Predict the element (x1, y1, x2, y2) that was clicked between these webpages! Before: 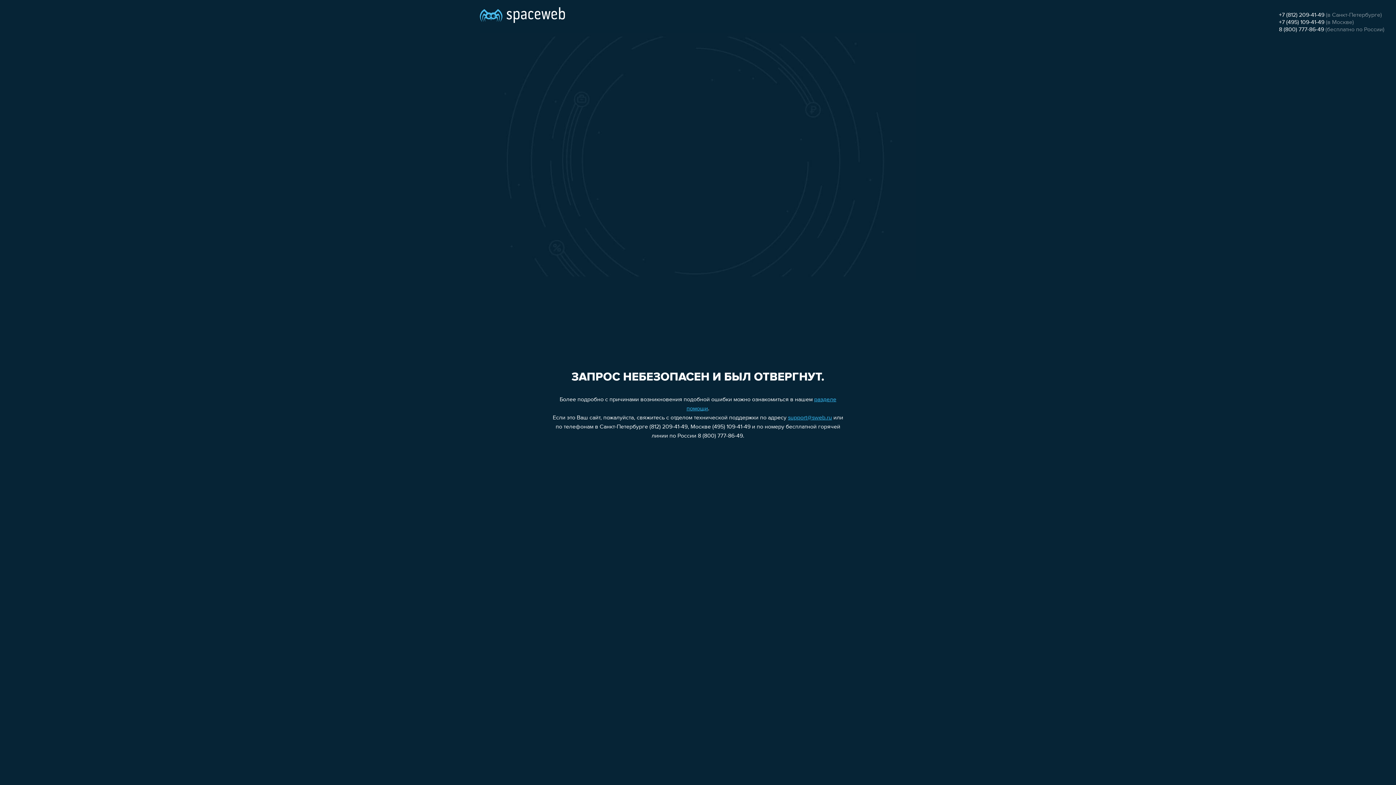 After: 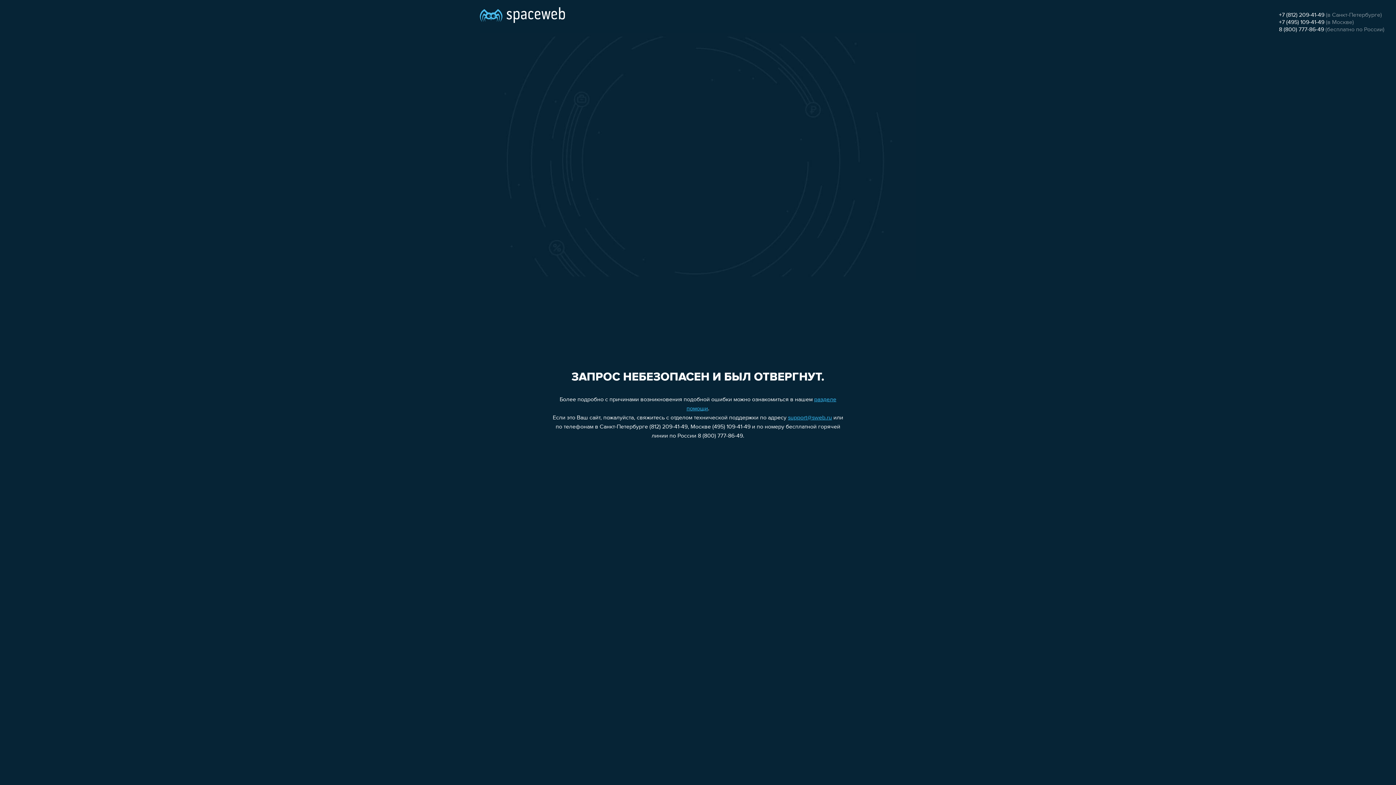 Action: bbox: (1279, 26, 1324, 32) label: 8 (800) 777-86-49